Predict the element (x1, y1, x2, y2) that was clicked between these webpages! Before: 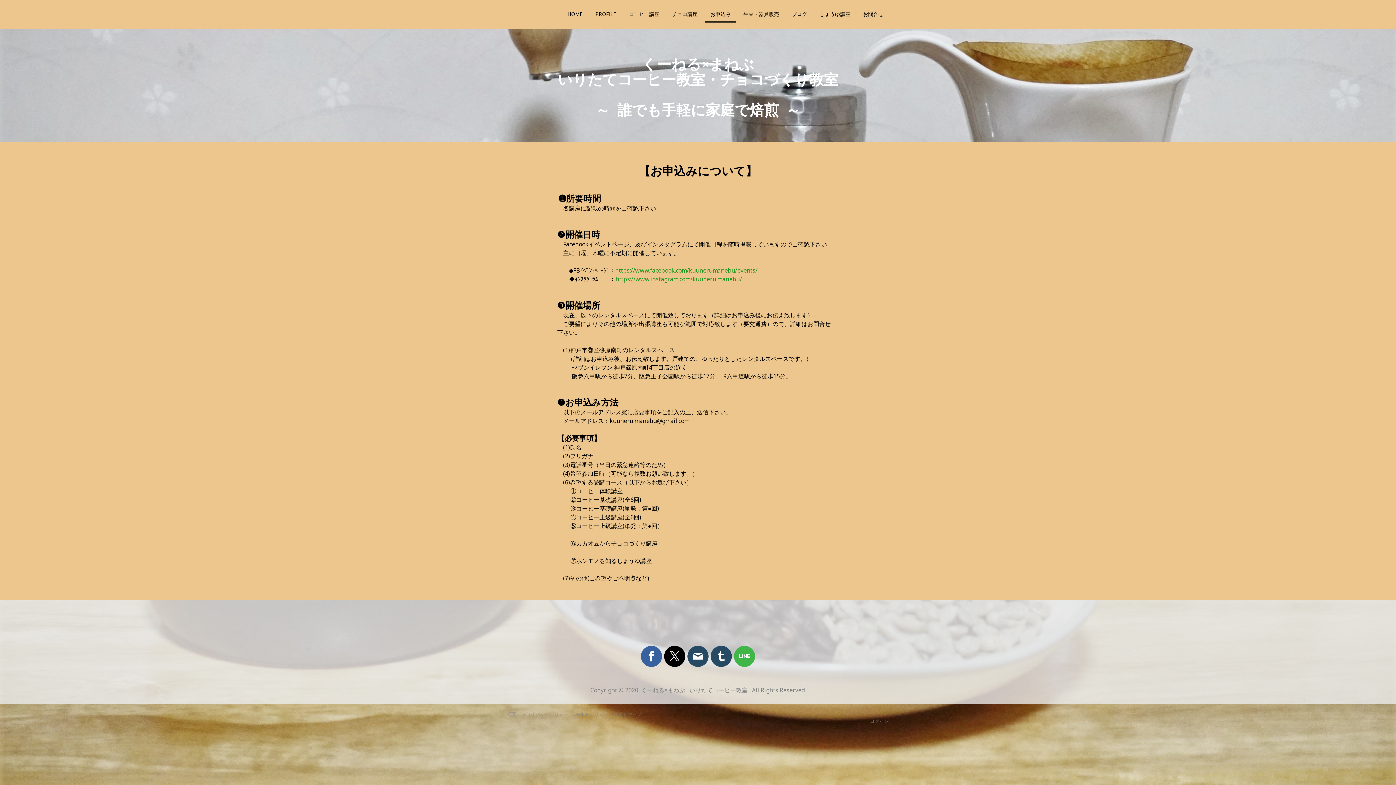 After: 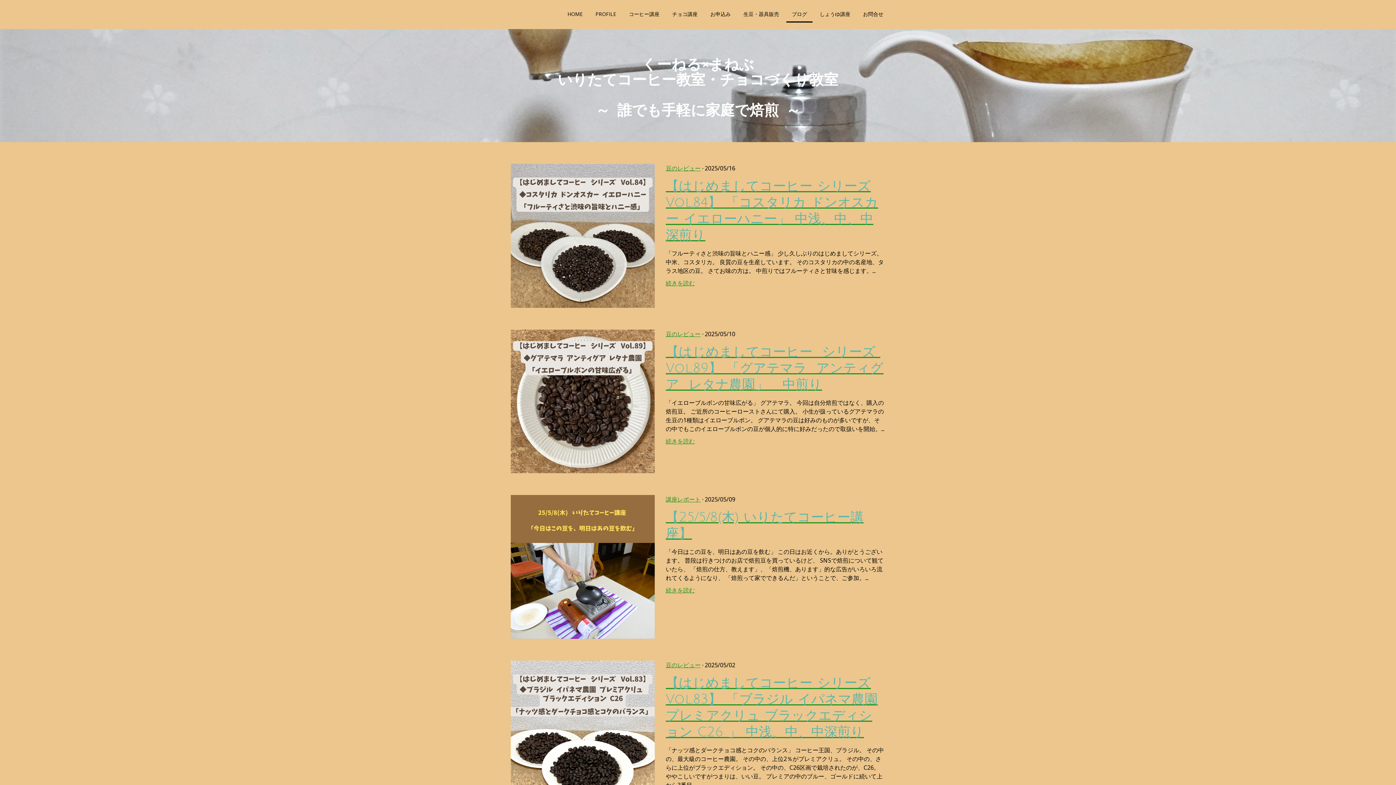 Action: label: ブログ bbox: (786, 6, 812, 22)